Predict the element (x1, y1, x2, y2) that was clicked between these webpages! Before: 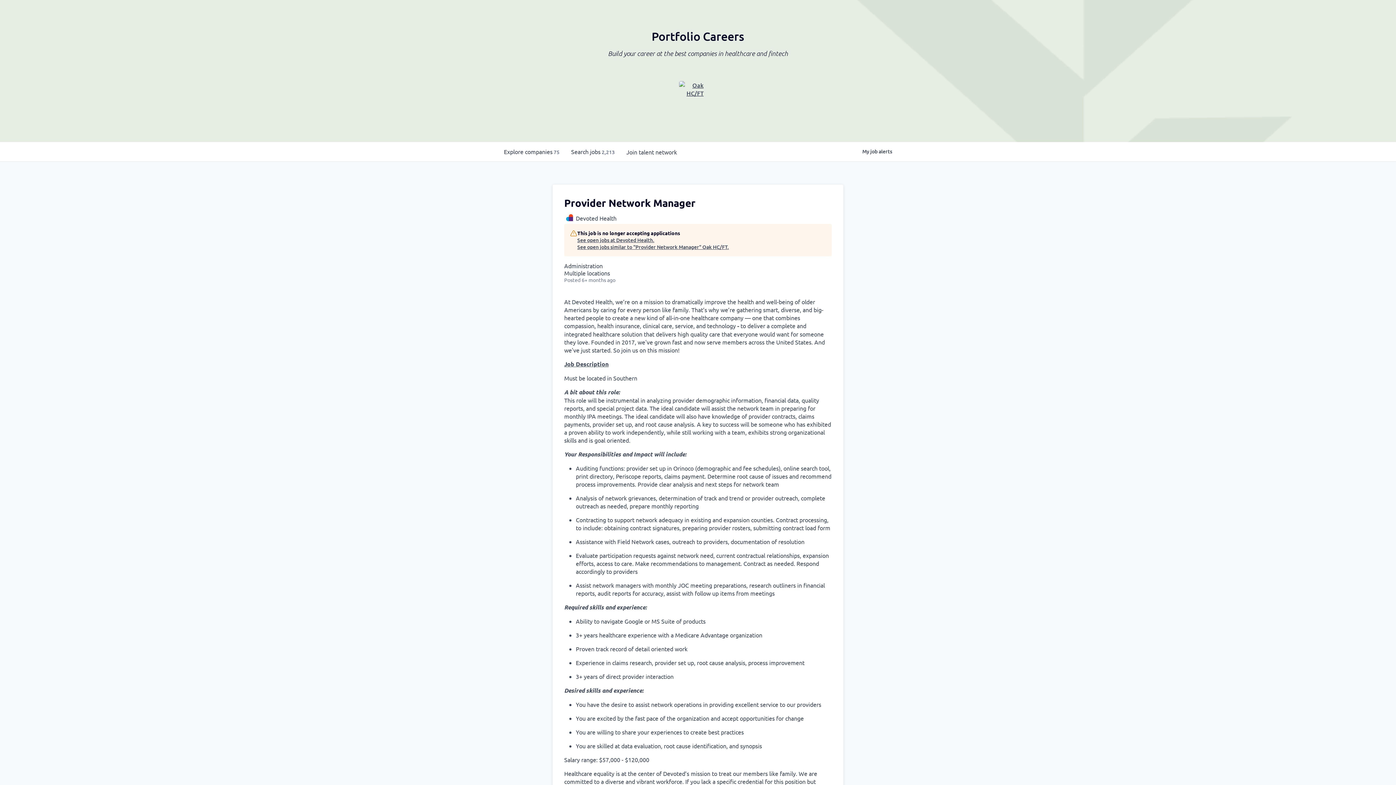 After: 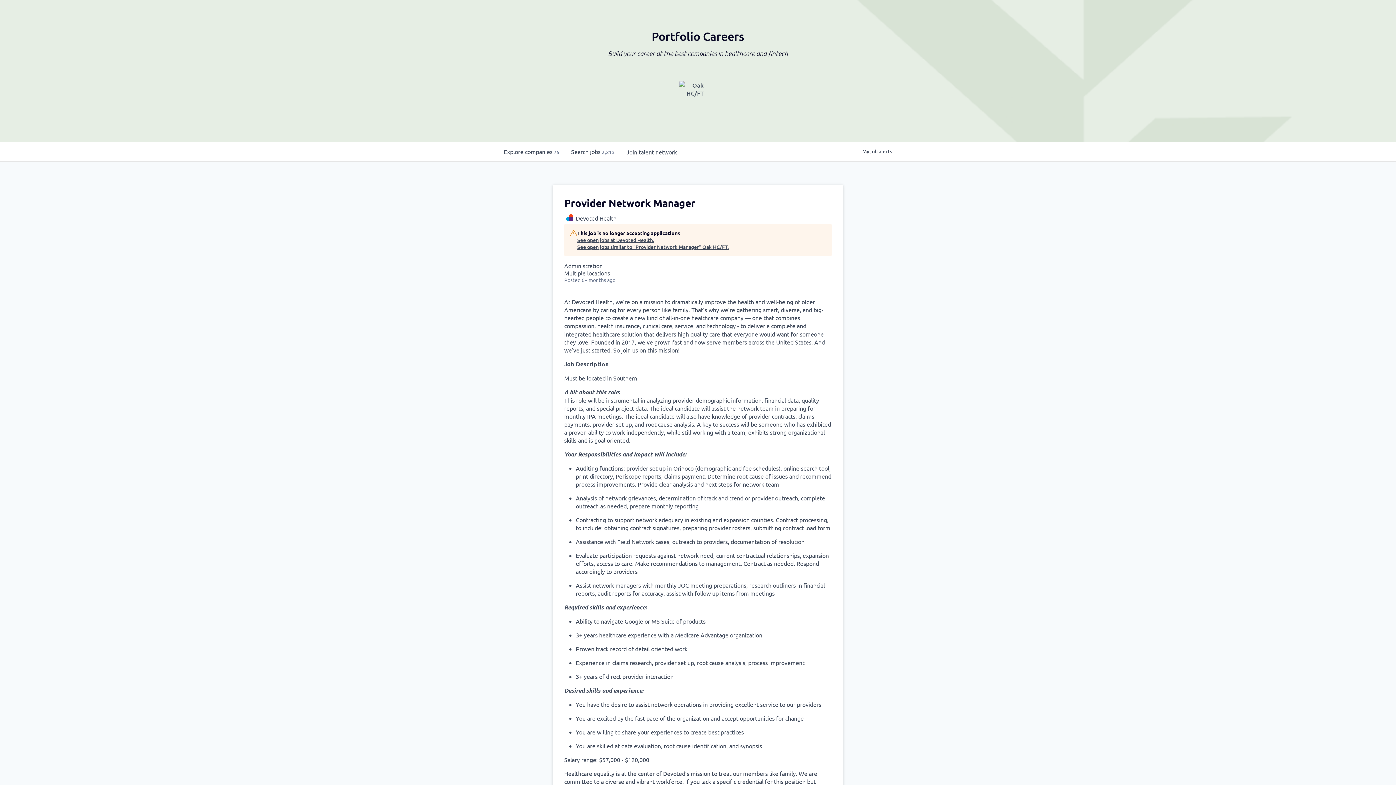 Action: bbox: (679, 81, 711, 113)